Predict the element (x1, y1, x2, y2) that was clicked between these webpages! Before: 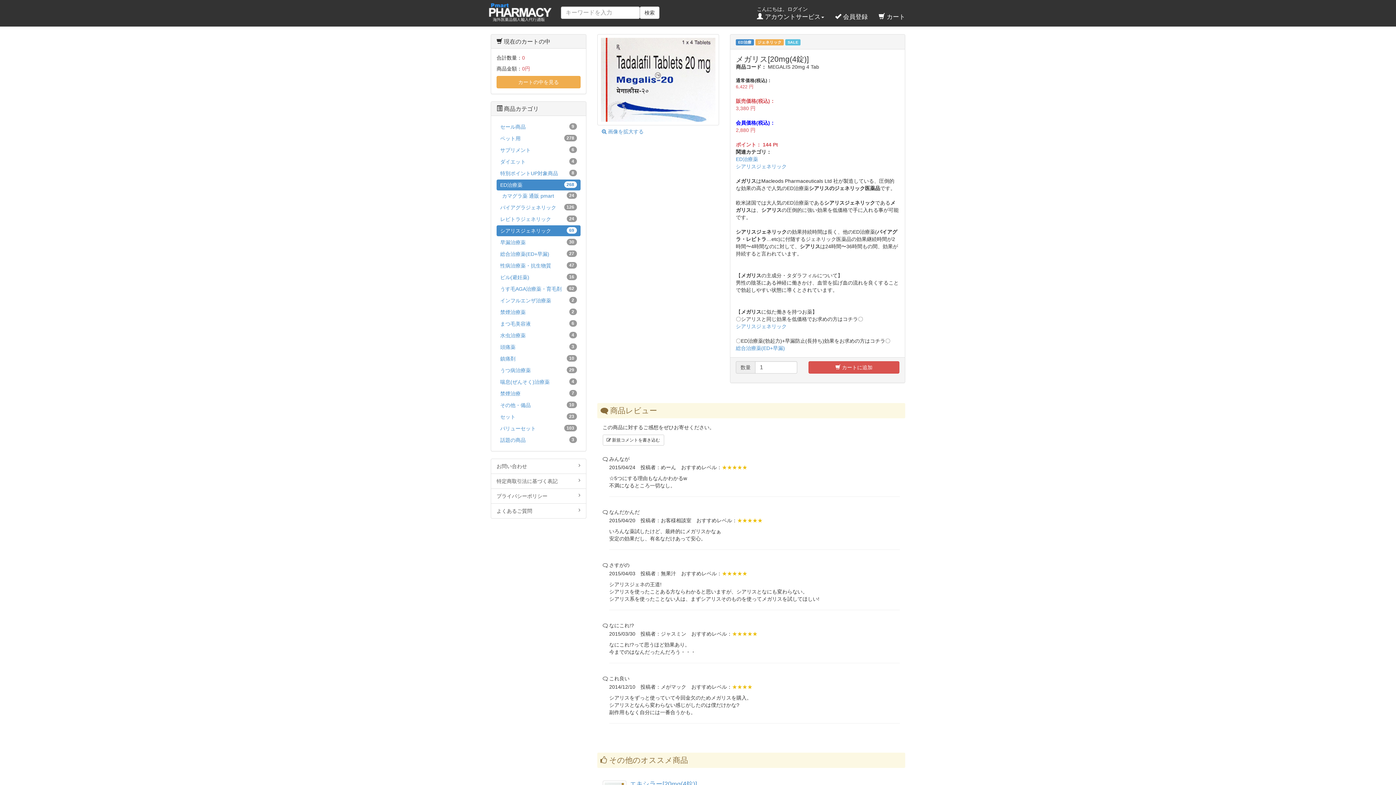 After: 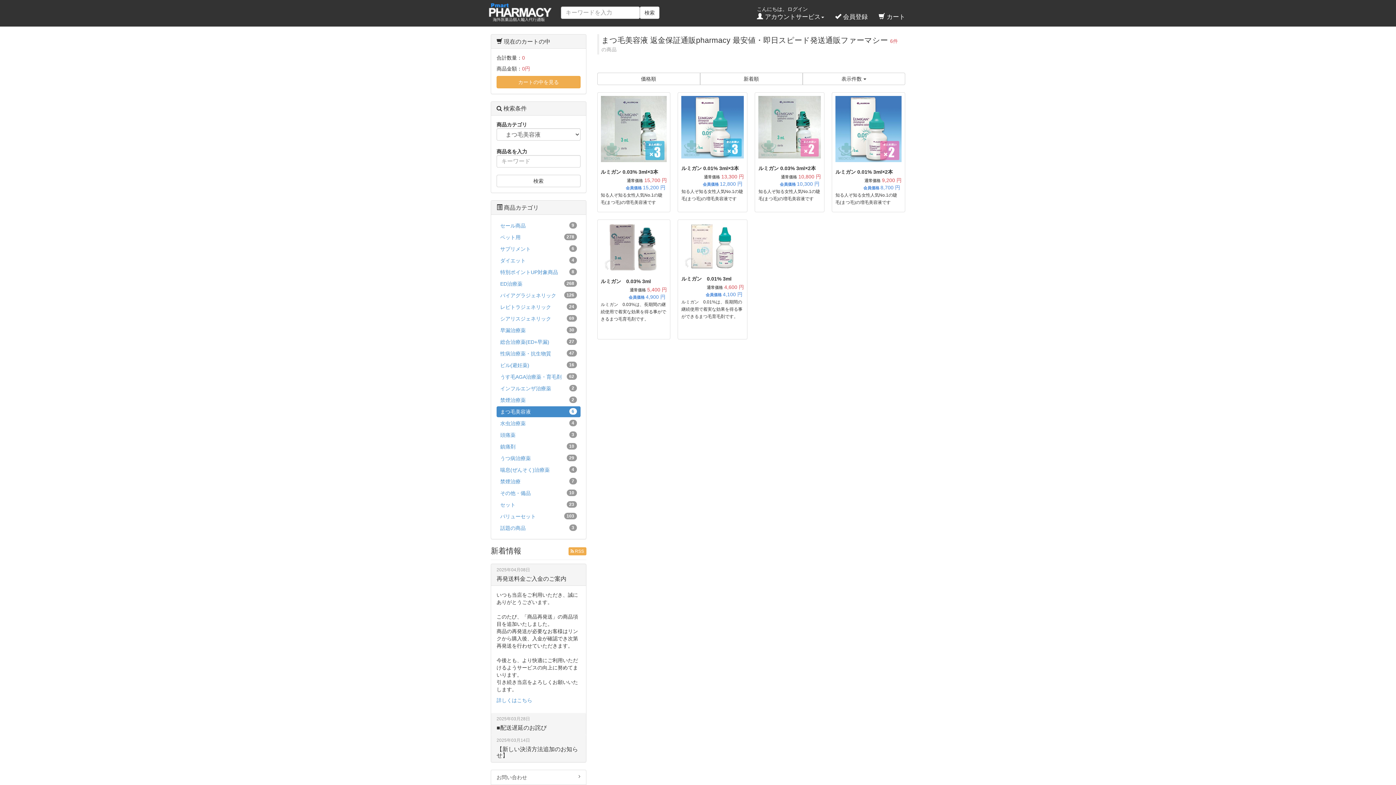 Action: label: まつ毛美容液
6 bbox: (496, 318, 580, 329)